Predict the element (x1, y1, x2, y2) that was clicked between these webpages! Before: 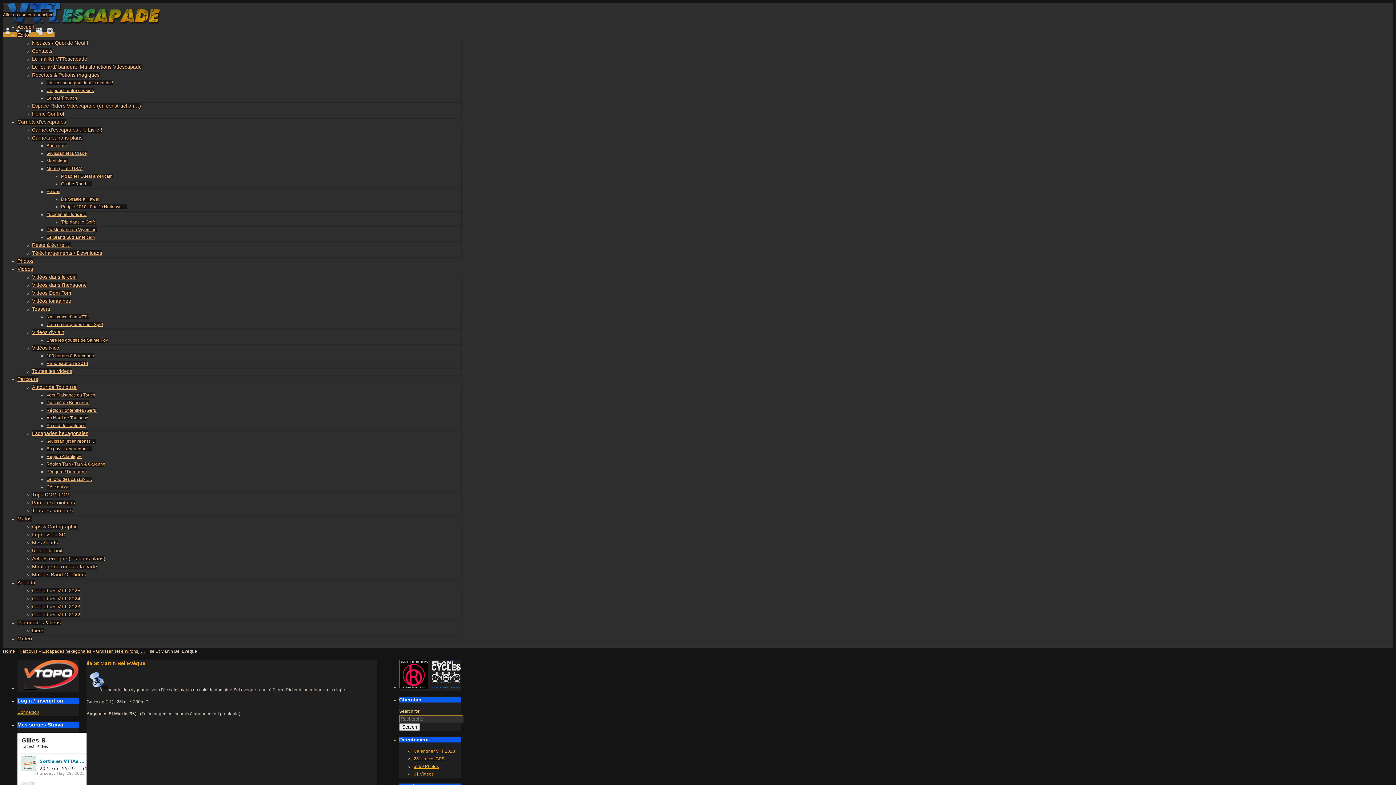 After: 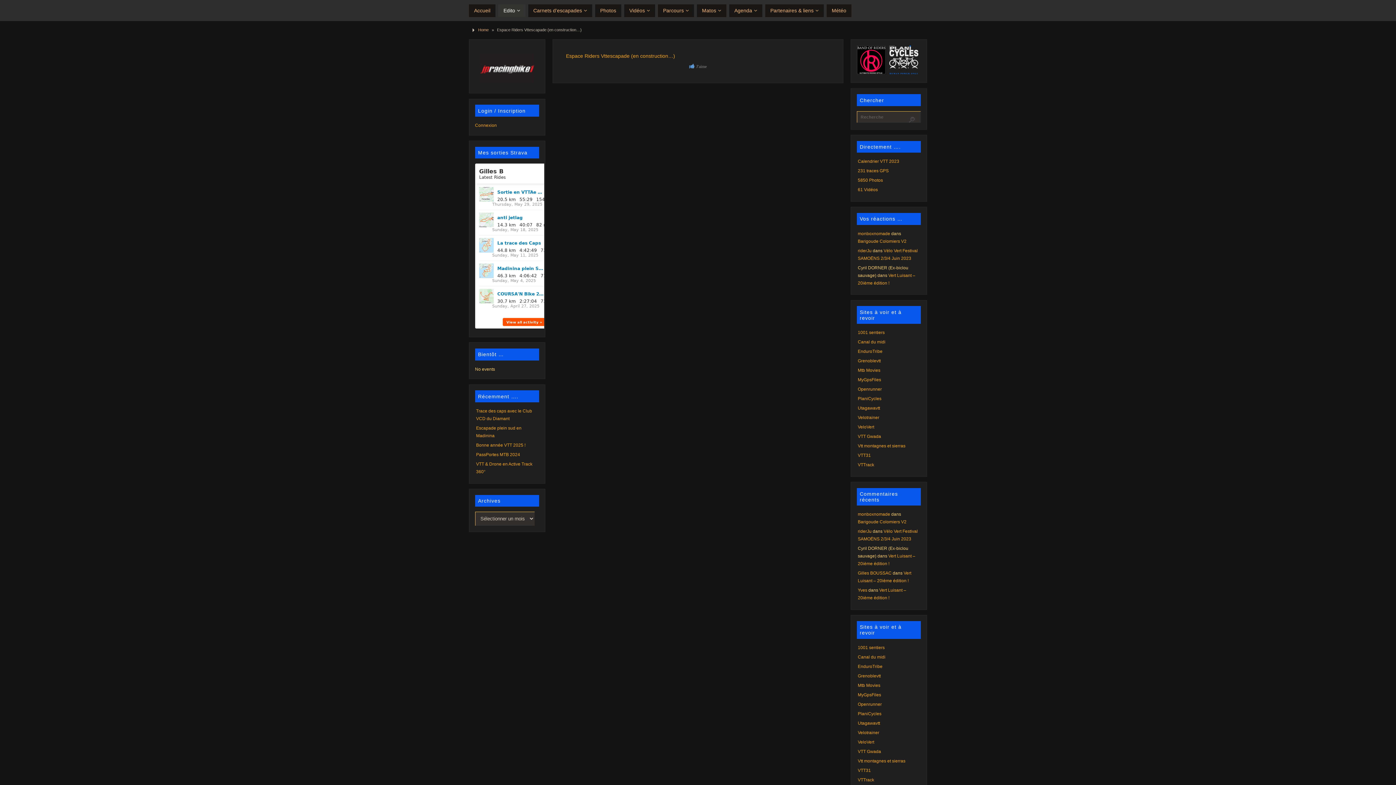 Action: label: Espace Riders Vttescapade (en construction…) bbox: (32, 102, 141, 108)